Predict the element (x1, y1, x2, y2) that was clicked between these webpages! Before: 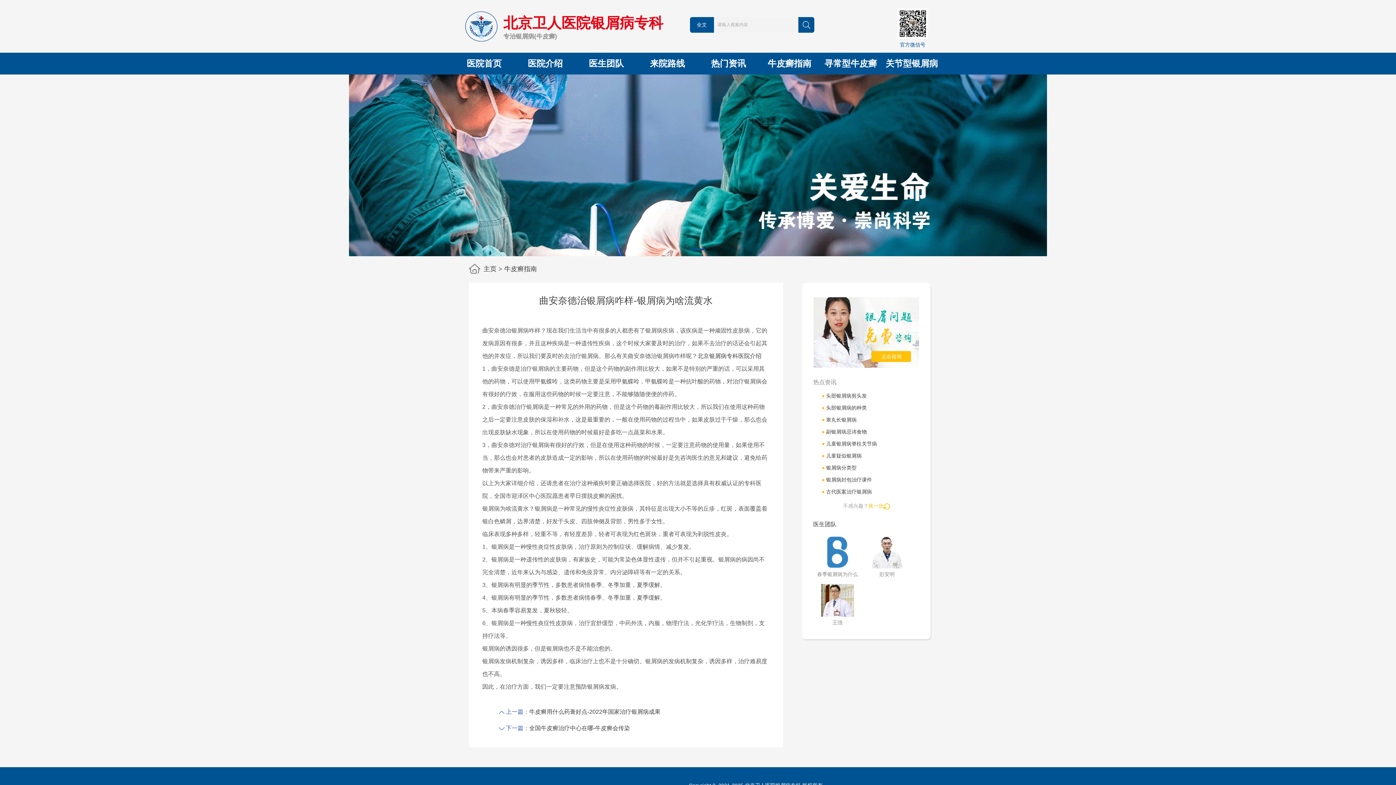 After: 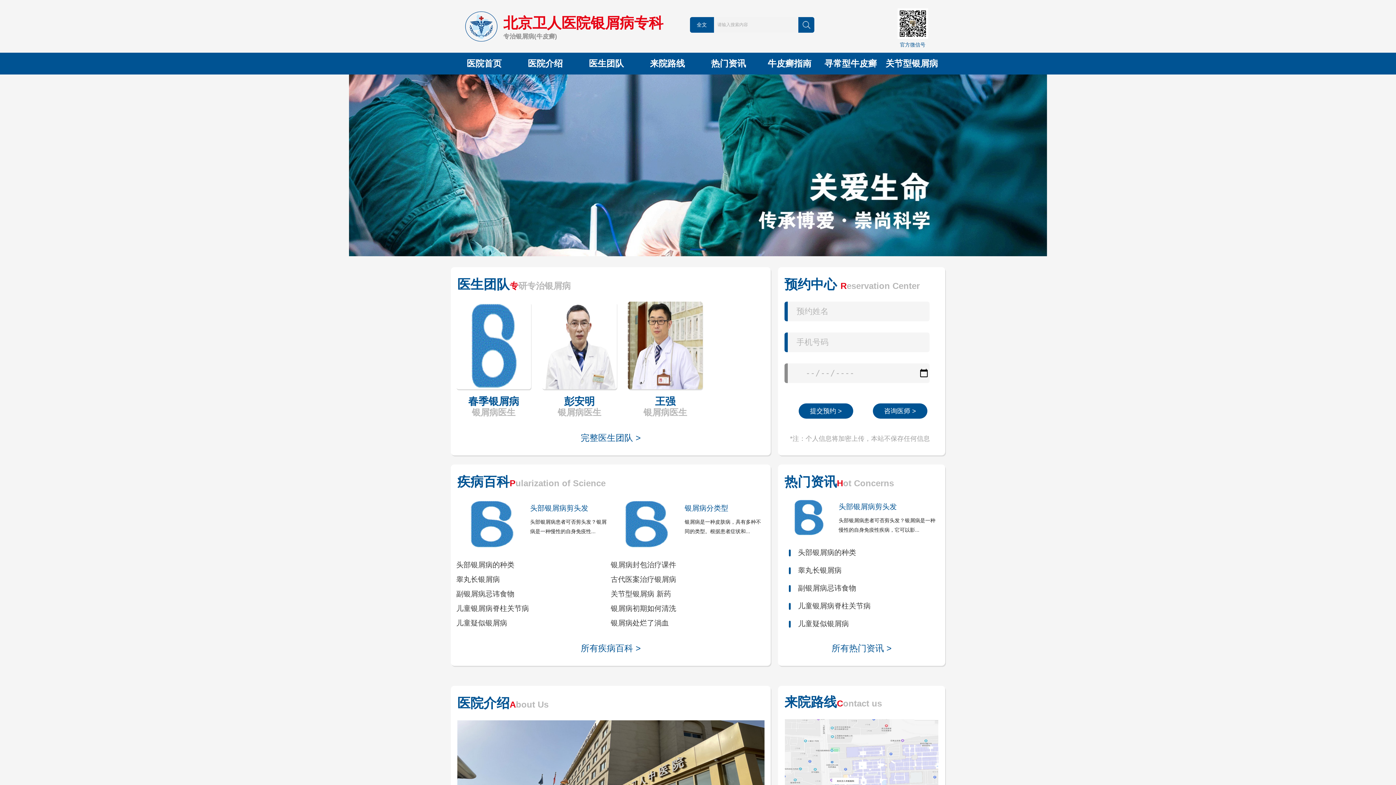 Action: bbox: (466, 58, 501, 68) label: 医院首页